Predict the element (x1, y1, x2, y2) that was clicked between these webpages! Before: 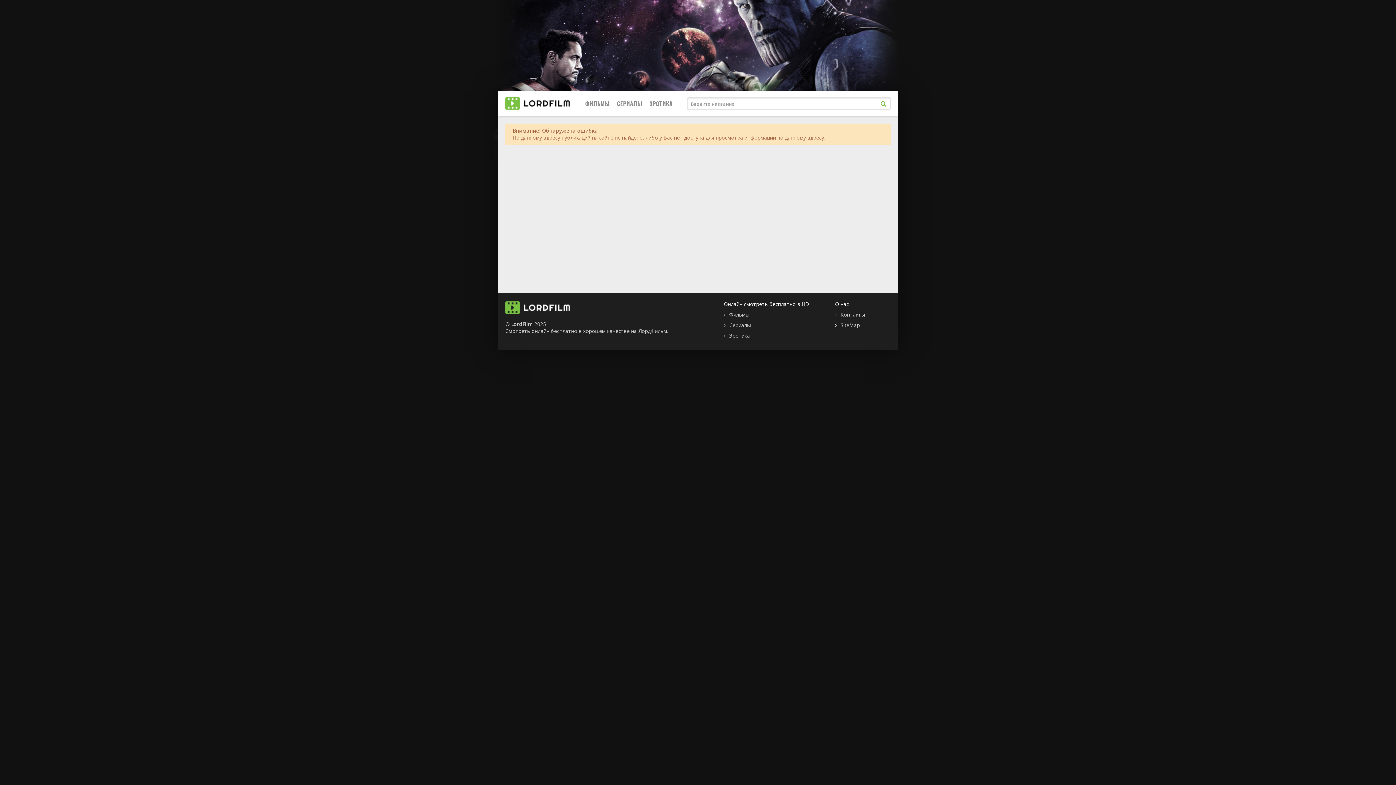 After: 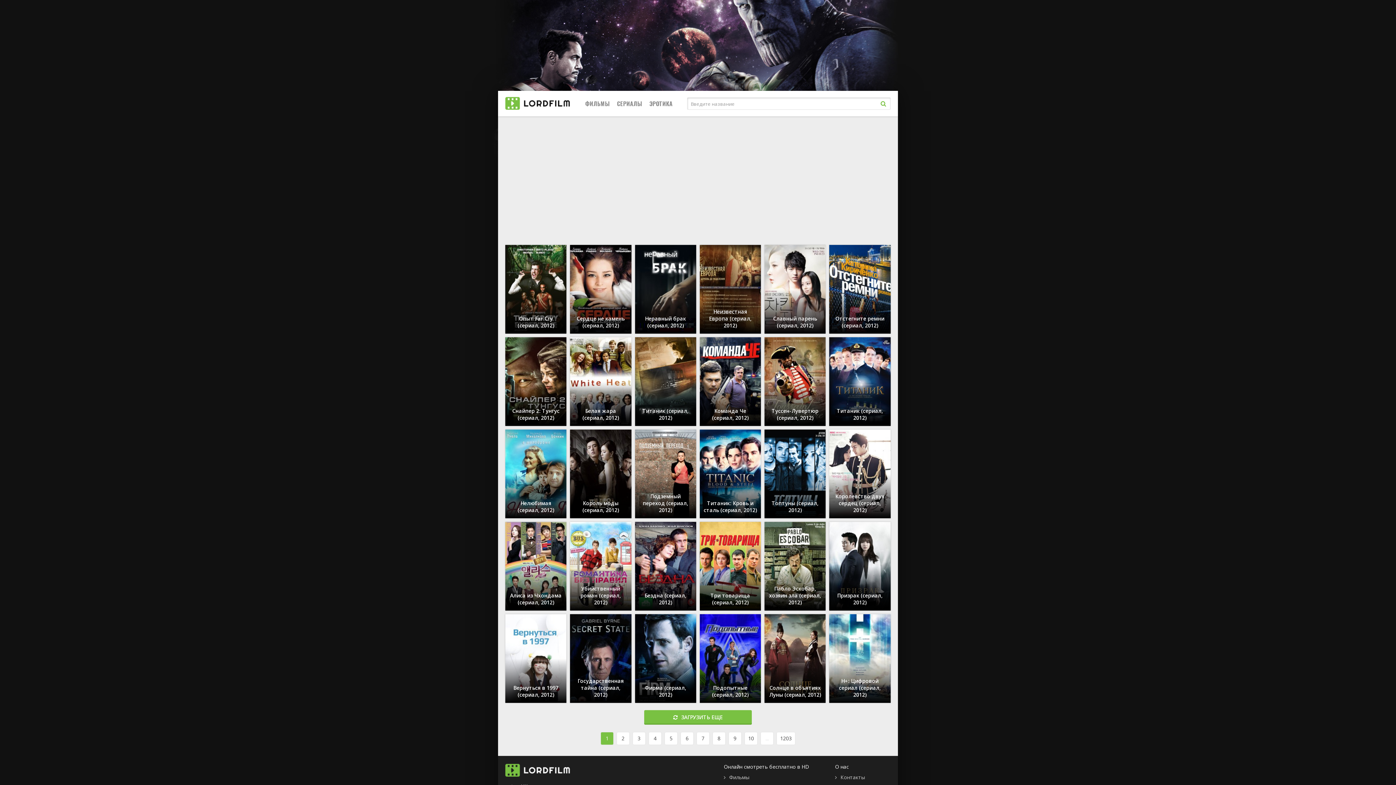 Action: label: LordFilm bbox: (511, 320, 533, 327)